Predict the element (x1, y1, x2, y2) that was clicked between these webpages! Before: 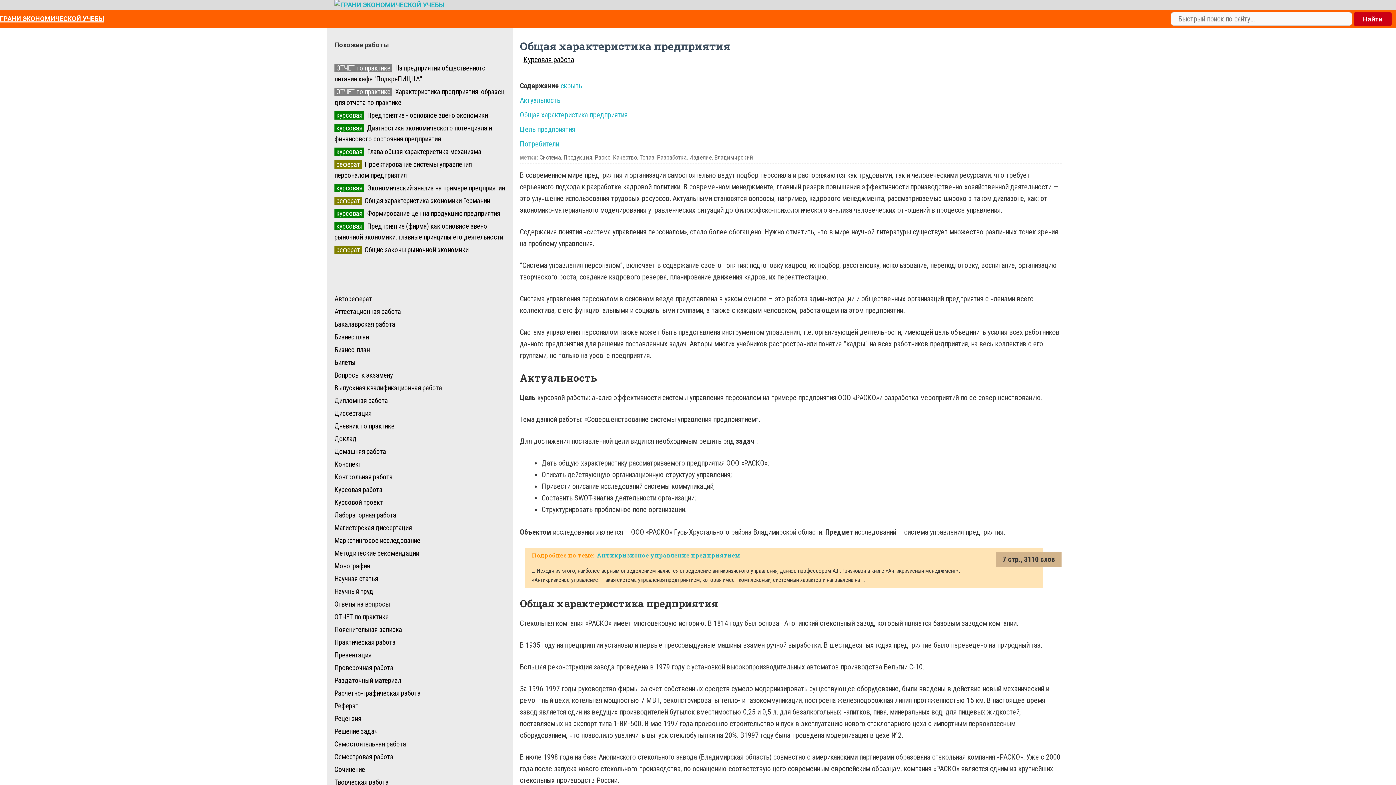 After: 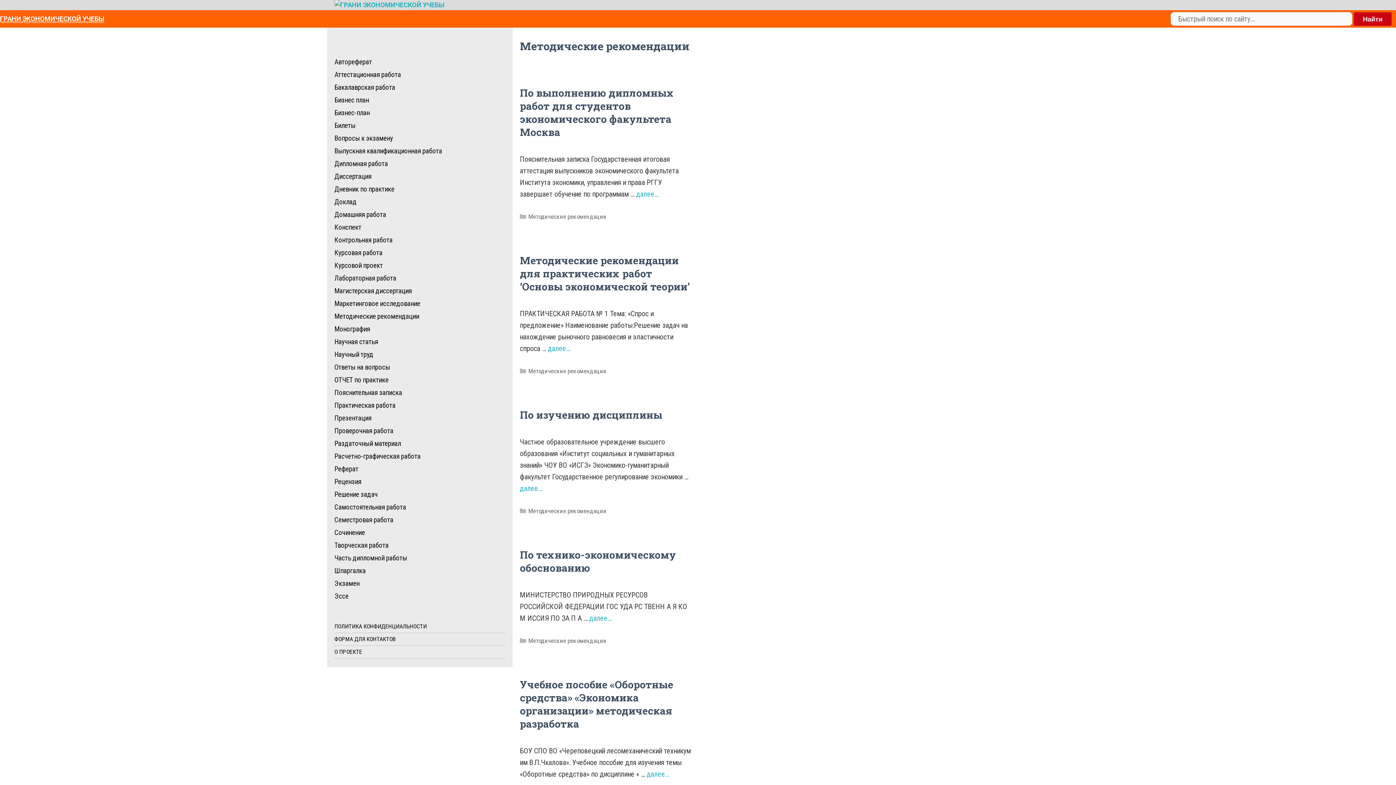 Action: label: Методические рекомендации bbox: (334, 549, 419, 557)